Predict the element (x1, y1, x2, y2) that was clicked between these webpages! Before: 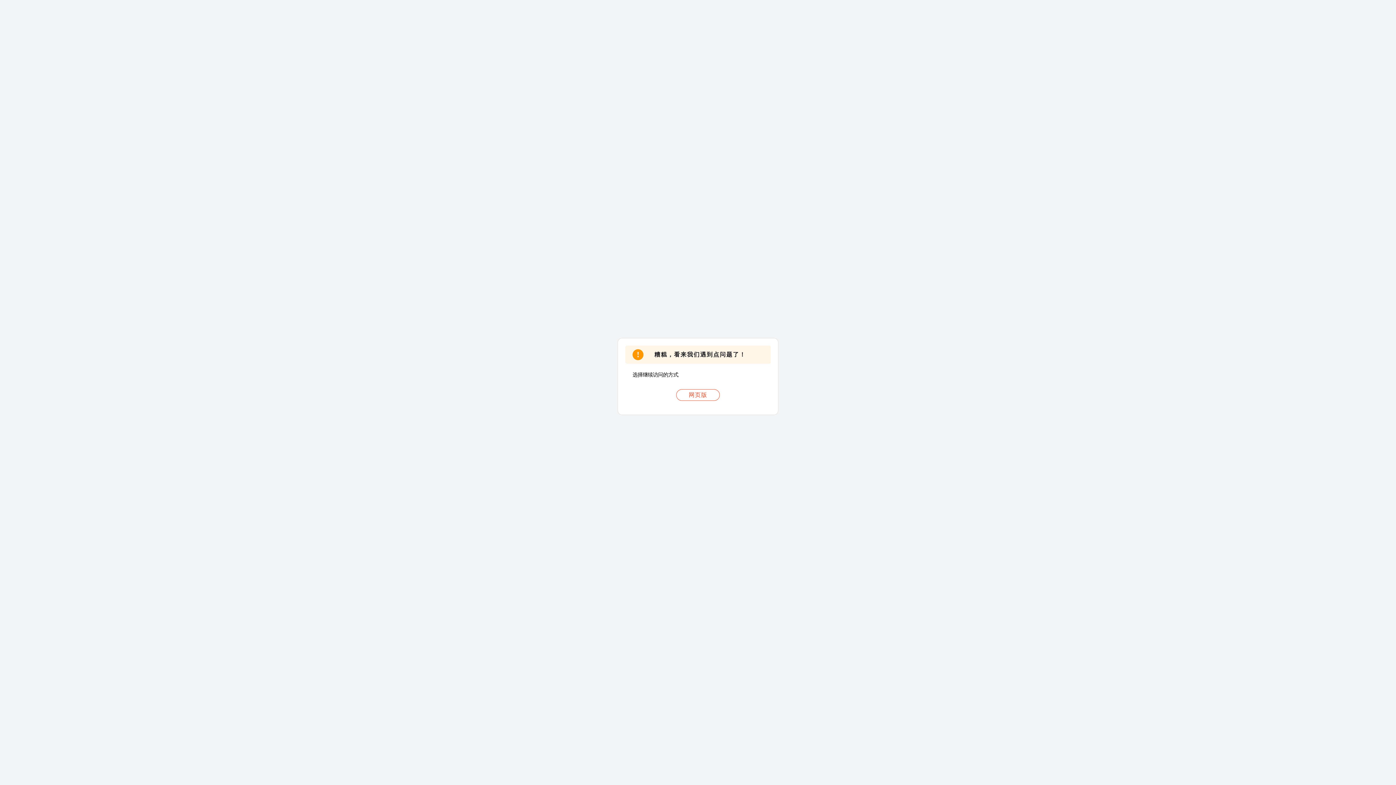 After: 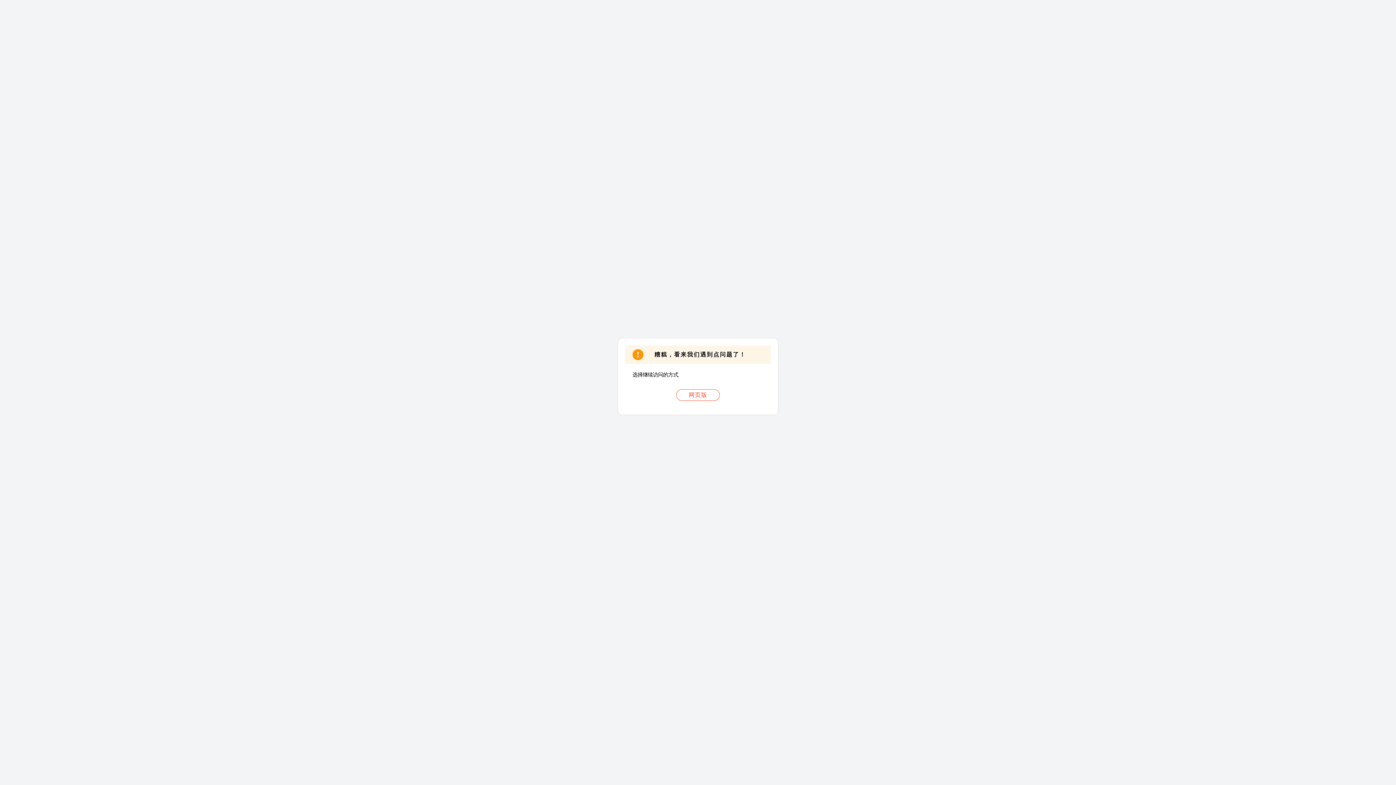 Action: label: 网页版 bbox: (676, 389, 720, 401)